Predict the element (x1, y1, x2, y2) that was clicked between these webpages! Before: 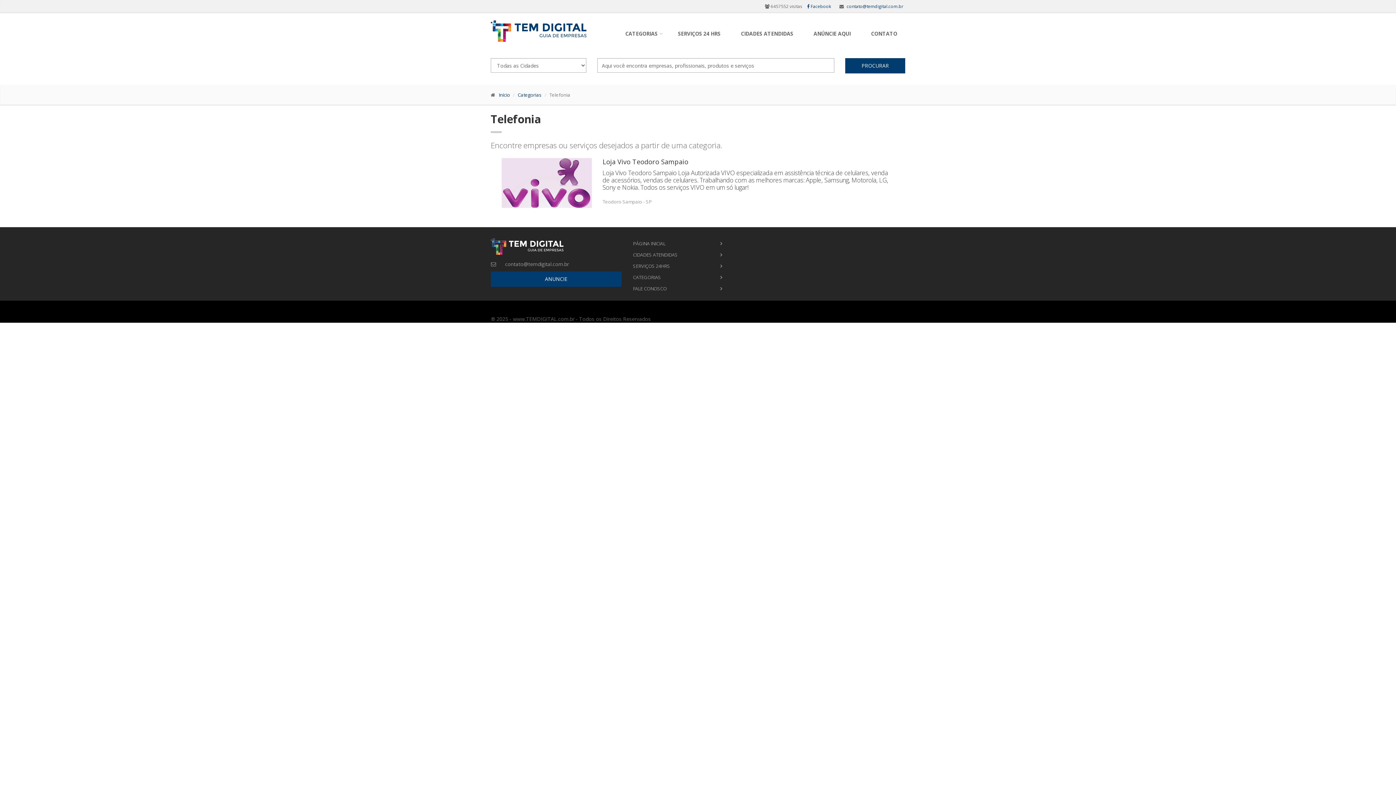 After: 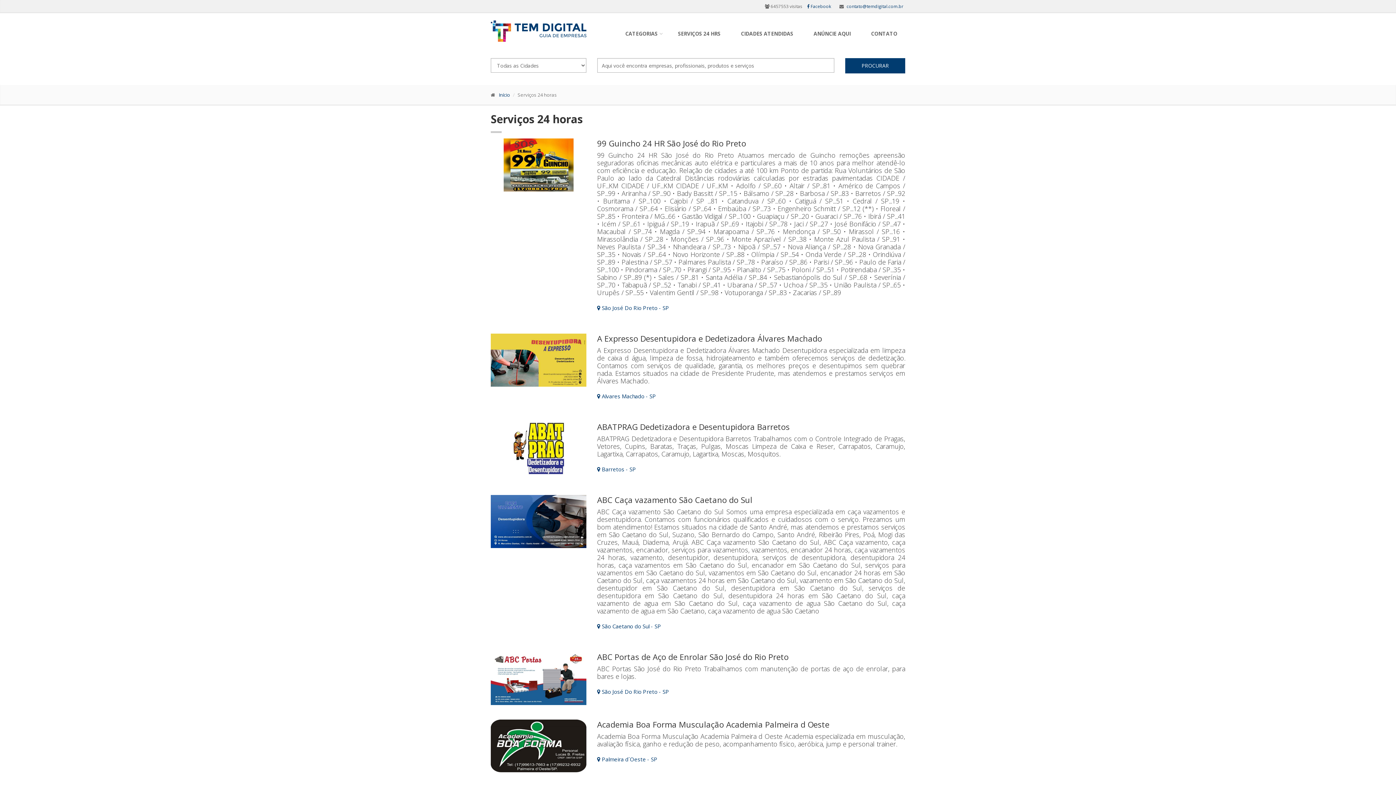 Action: bbox: (632, 261, 728, 271) label: SERVIÇOS 24HRS